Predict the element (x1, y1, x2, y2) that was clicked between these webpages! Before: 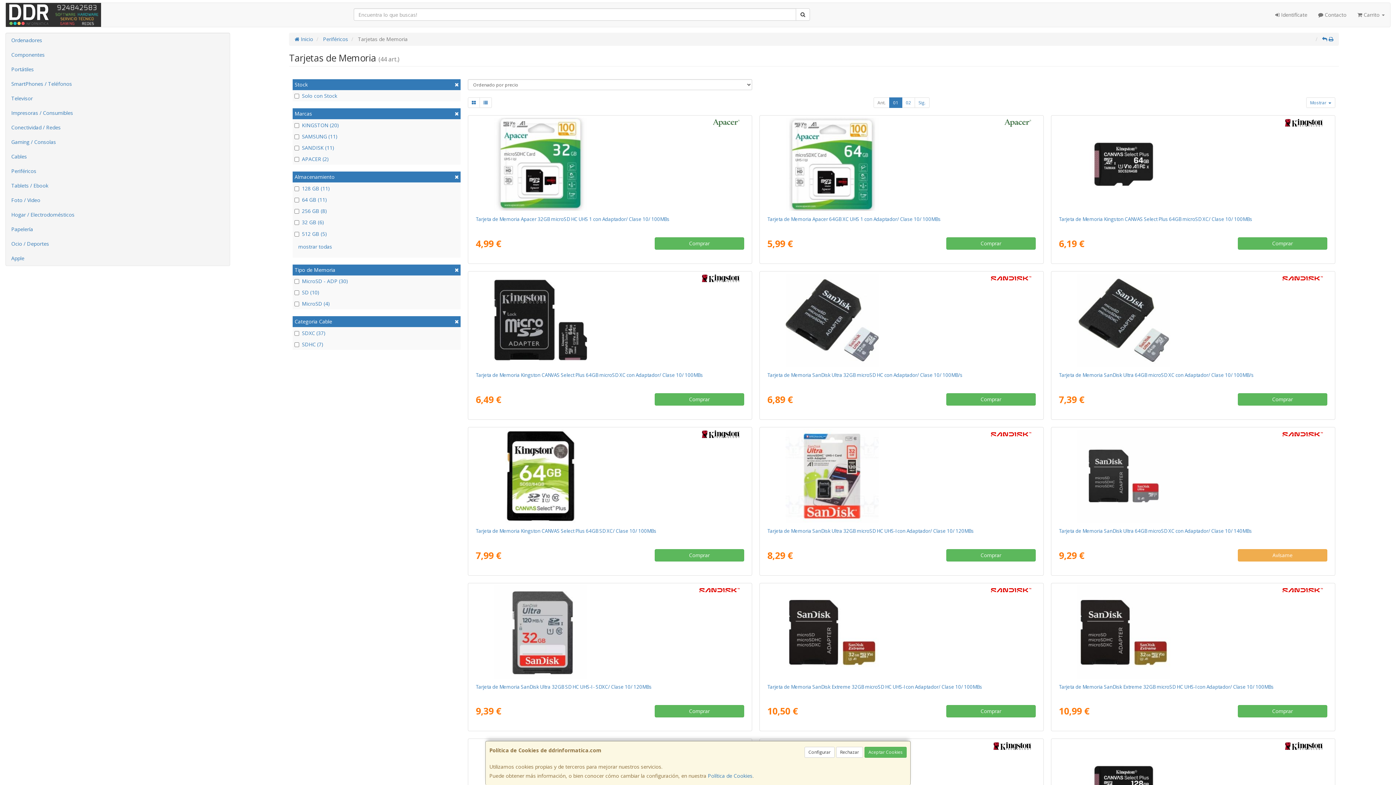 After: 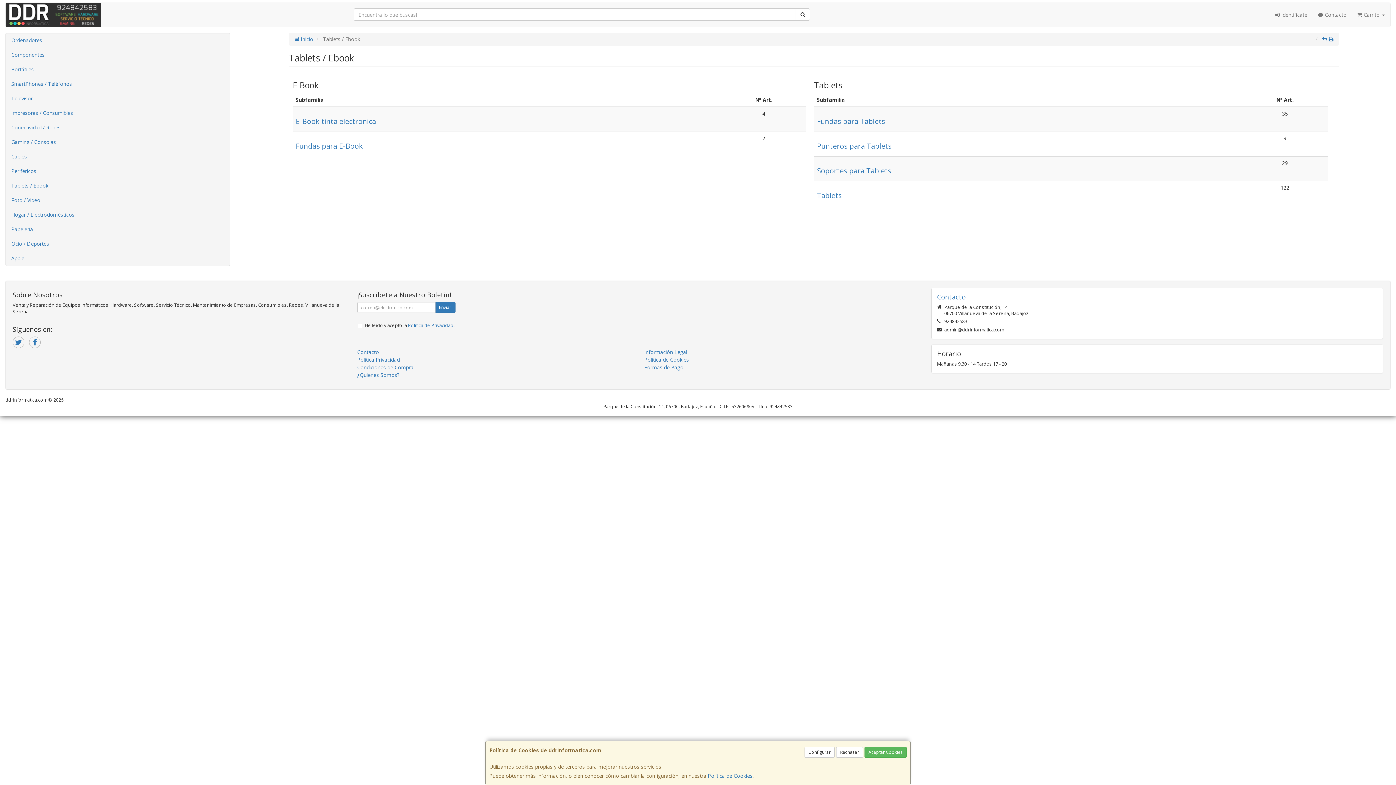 Action: label: Tablets / Ebook bbox: (5, 178, 229, 193)